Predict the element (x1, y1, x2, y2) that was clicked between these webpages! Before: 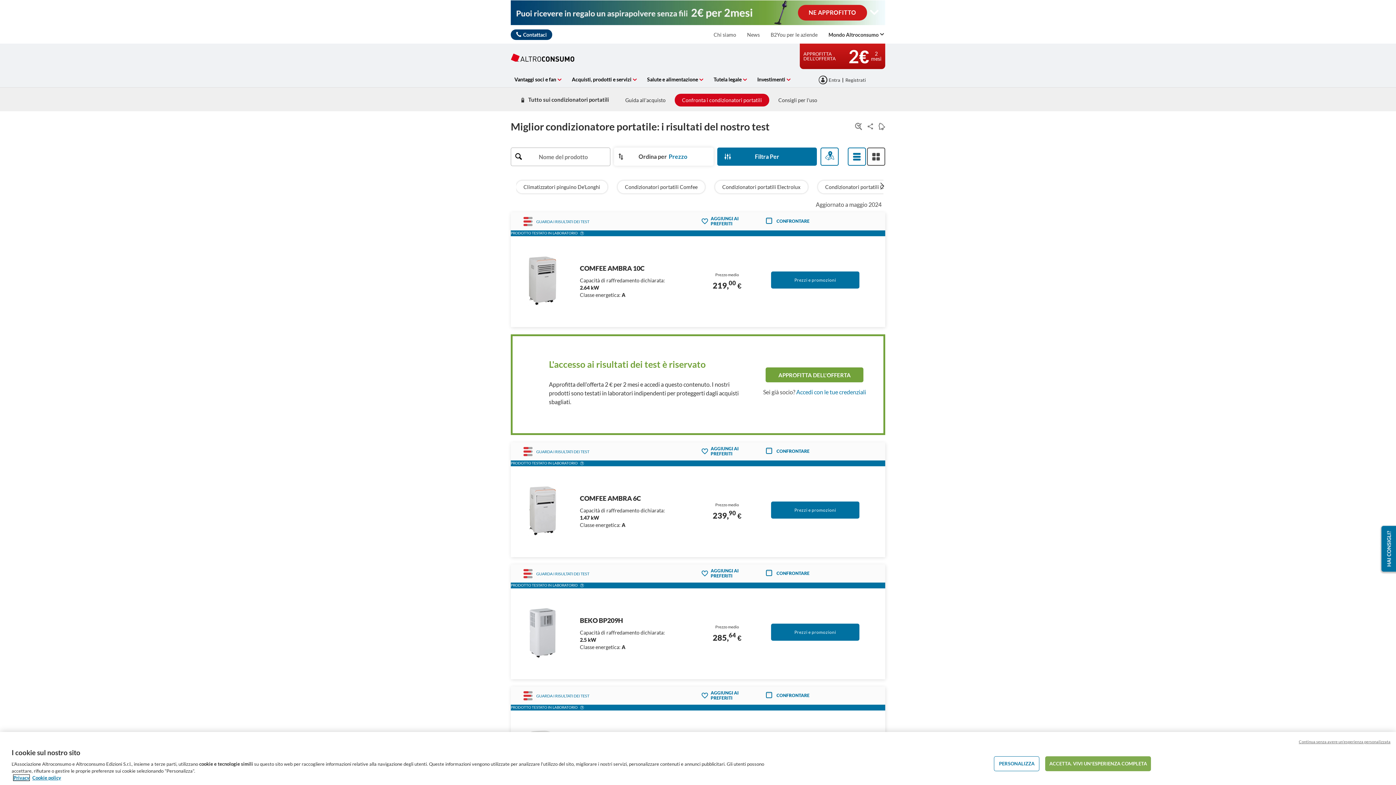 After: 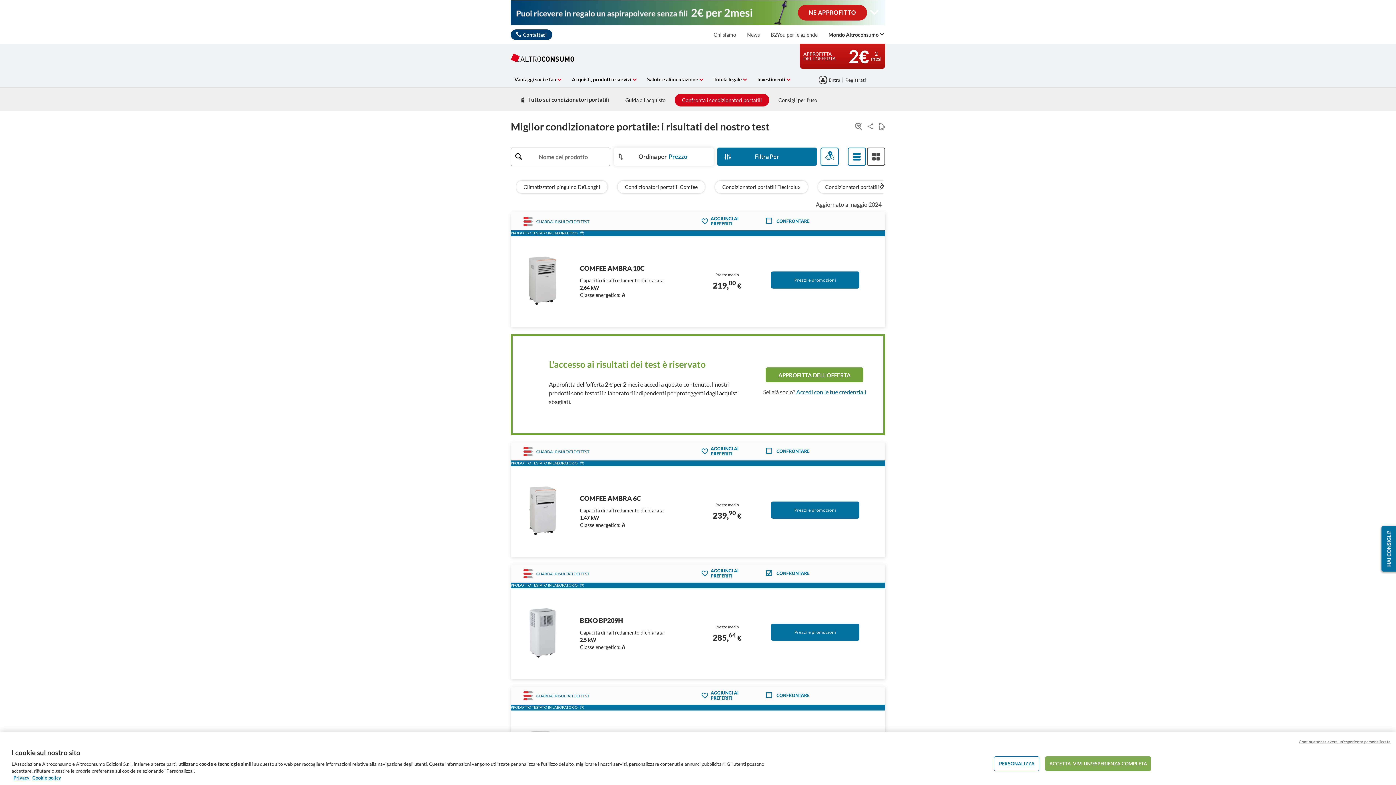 Action: bbox: (769, 571, 809, 576) label:  CONFRONTARE